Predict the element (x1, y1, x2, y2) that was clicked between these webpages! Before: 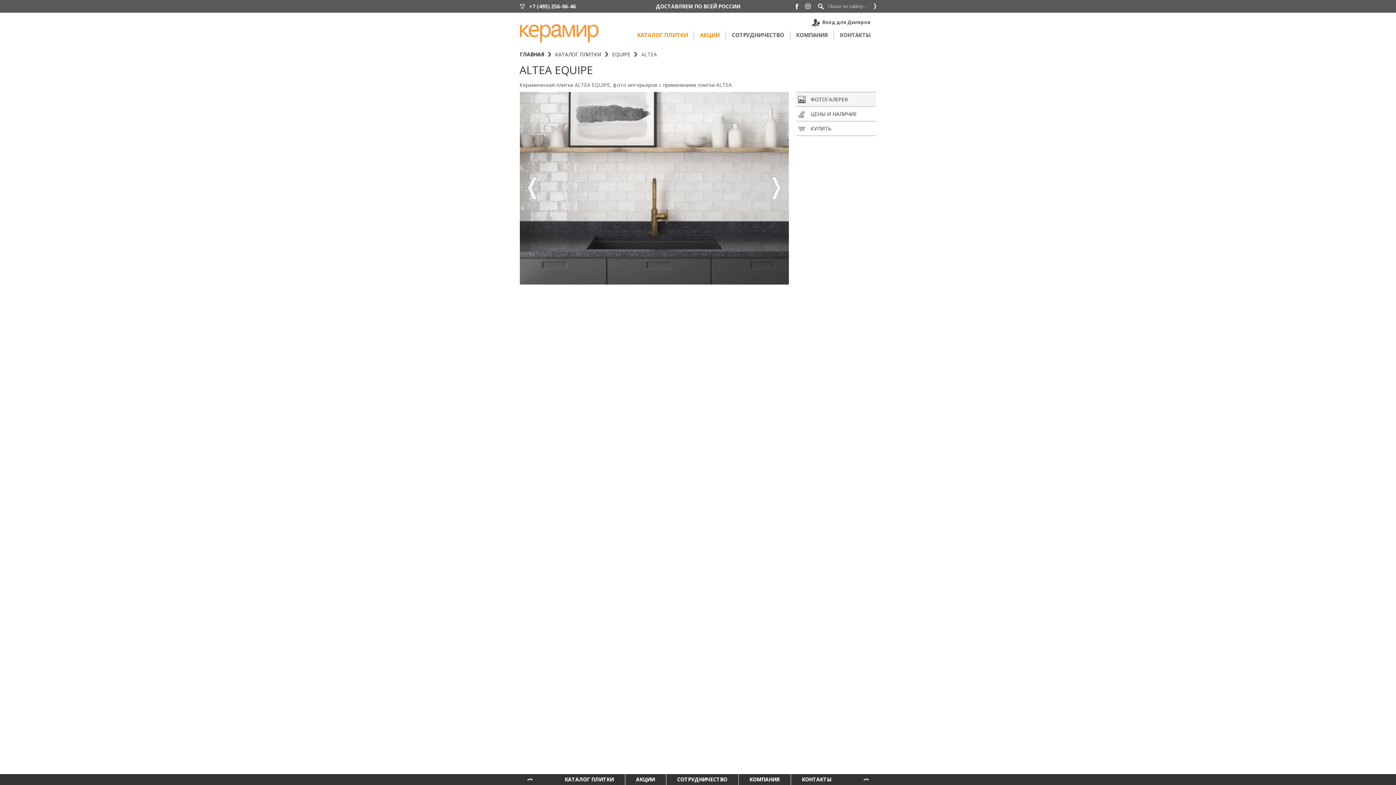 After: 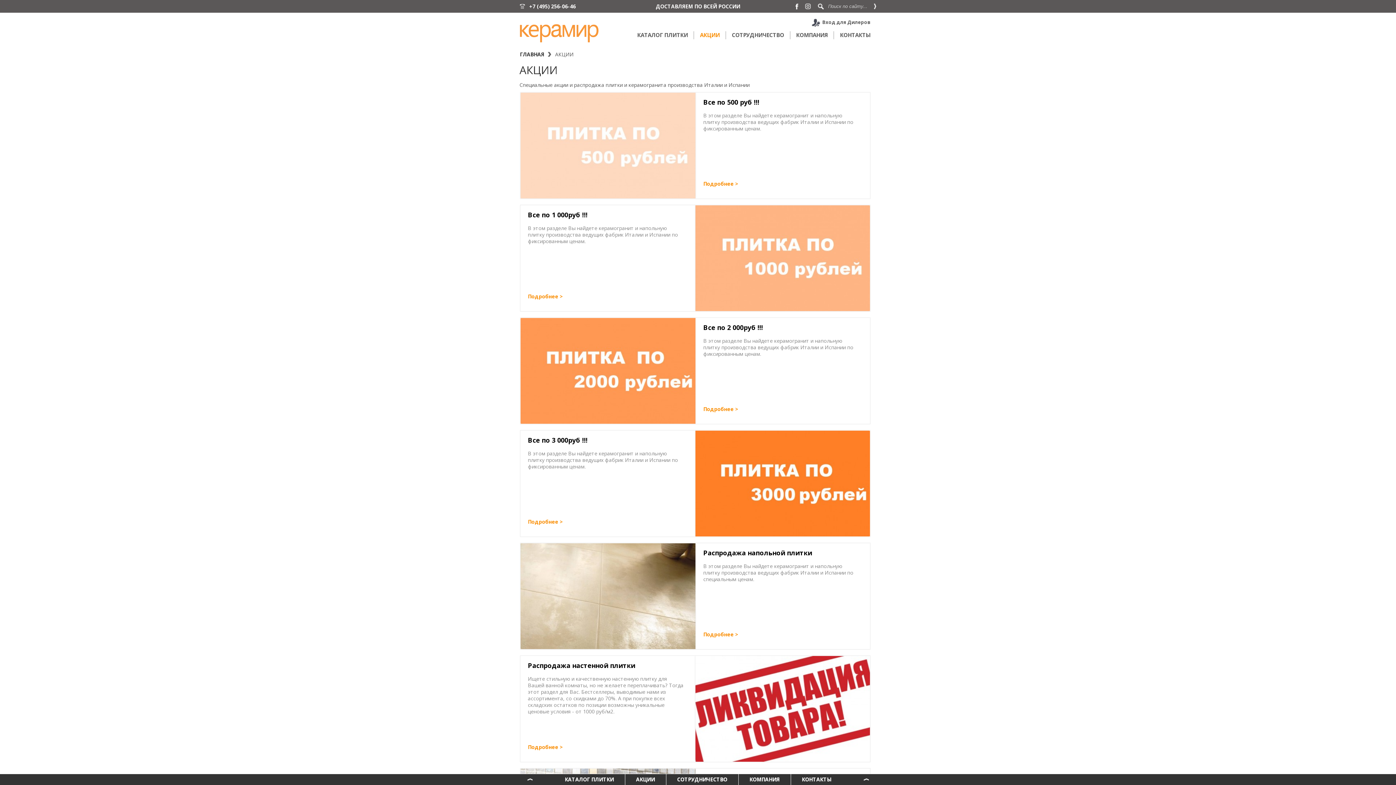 Action: label: АКЦИИ bbox: (694, 27, 725, 42)